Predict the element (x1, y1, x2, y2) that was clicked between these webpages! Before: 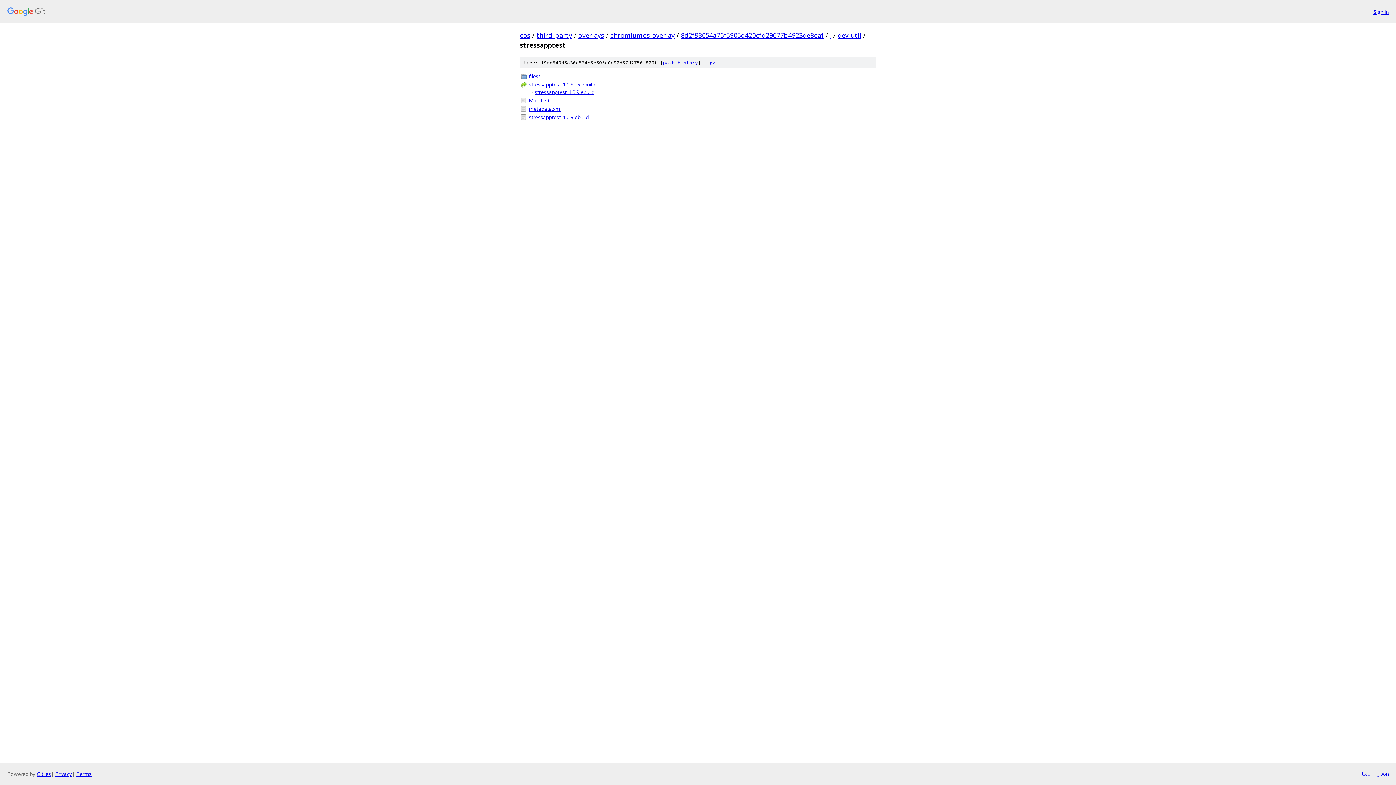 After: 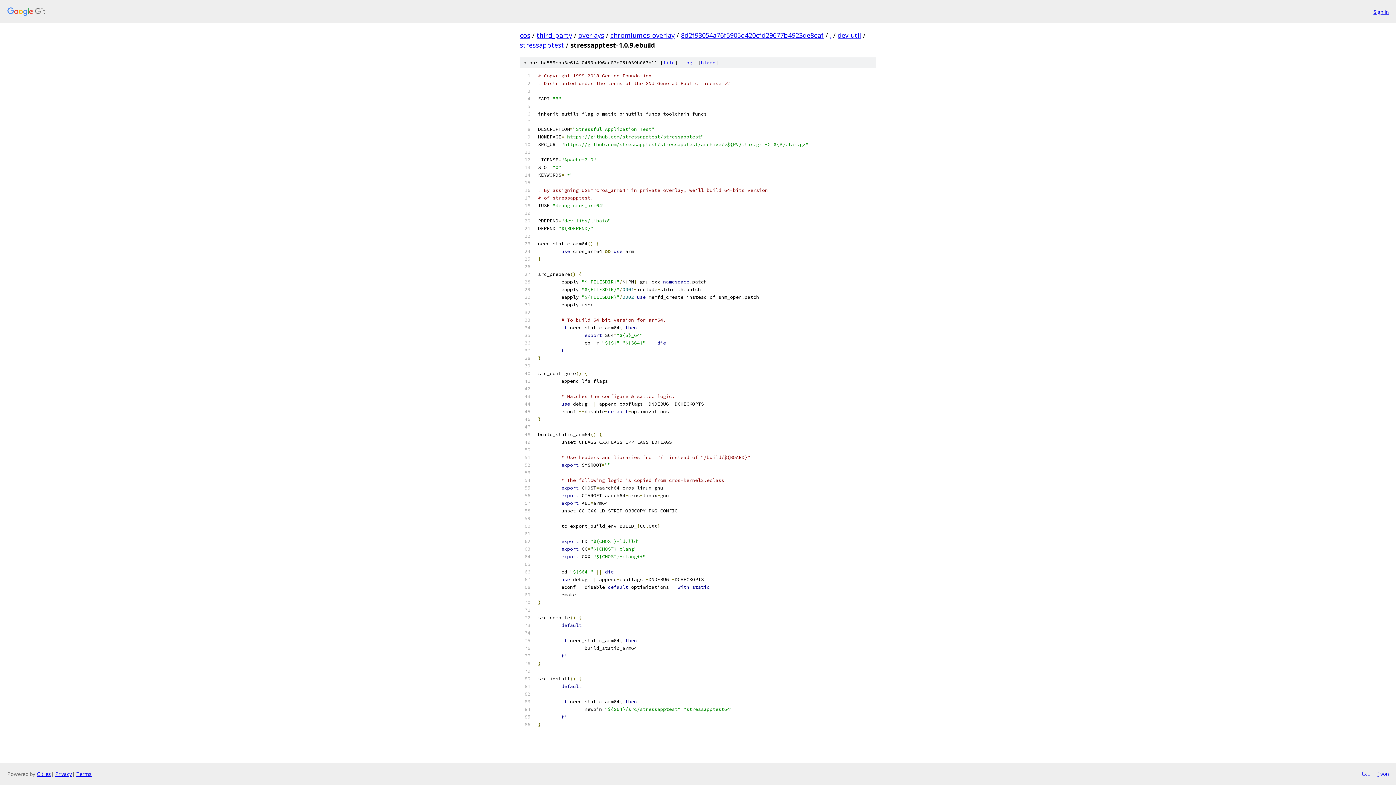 Action: bbox: (529, 113, 876, 121) label: stressapptest-1.0.9.ebuild